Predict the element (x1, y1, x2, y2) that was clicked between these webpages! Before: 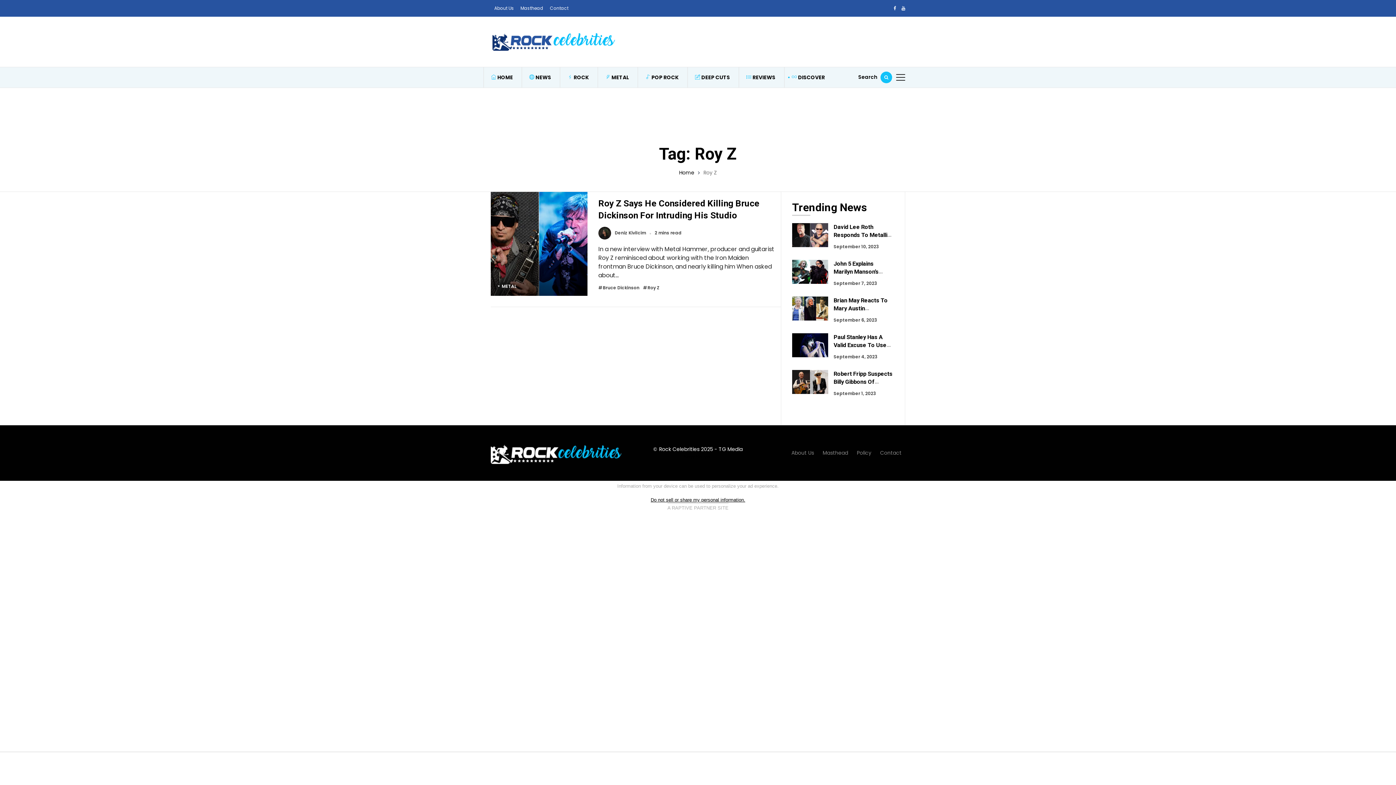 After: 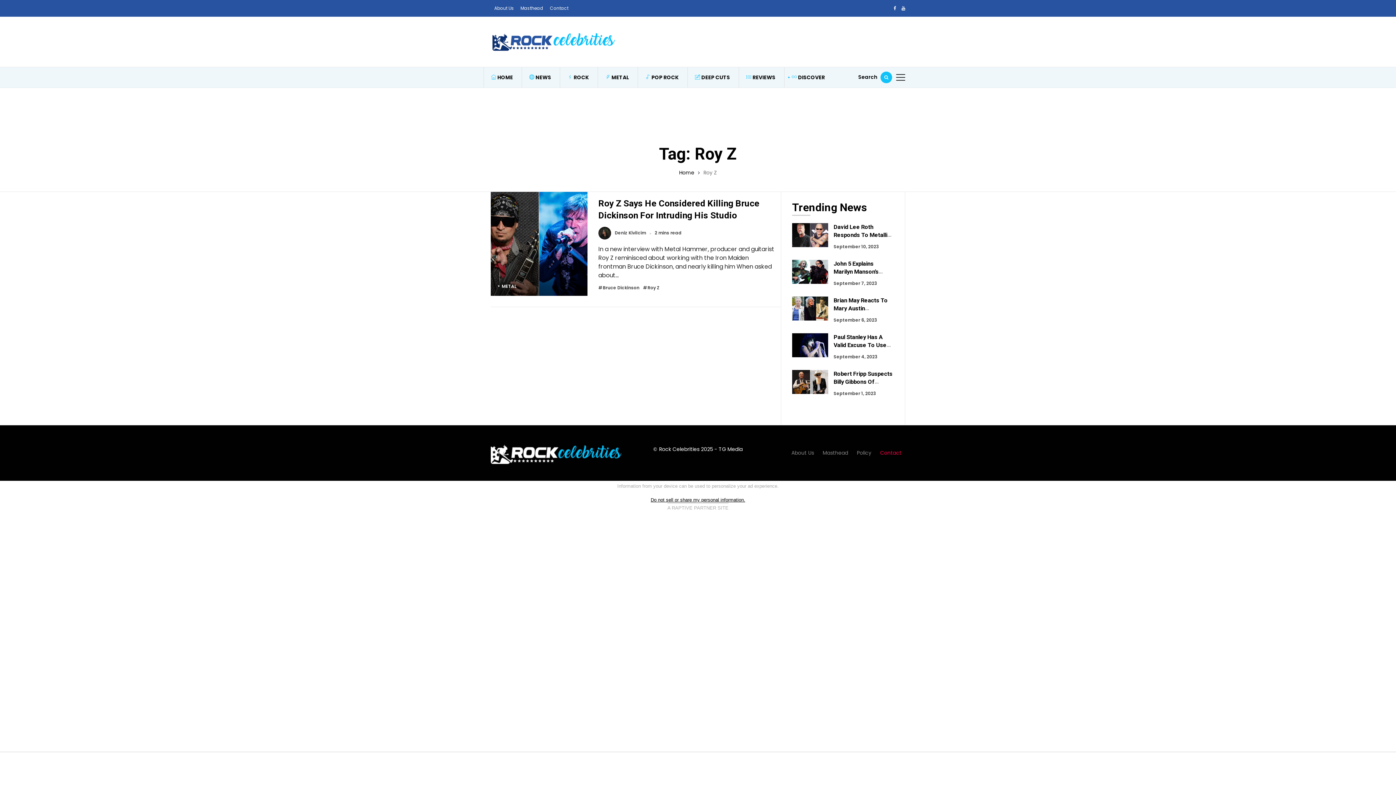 Action: label: Contact bbox: (880, 449, 901, 457)